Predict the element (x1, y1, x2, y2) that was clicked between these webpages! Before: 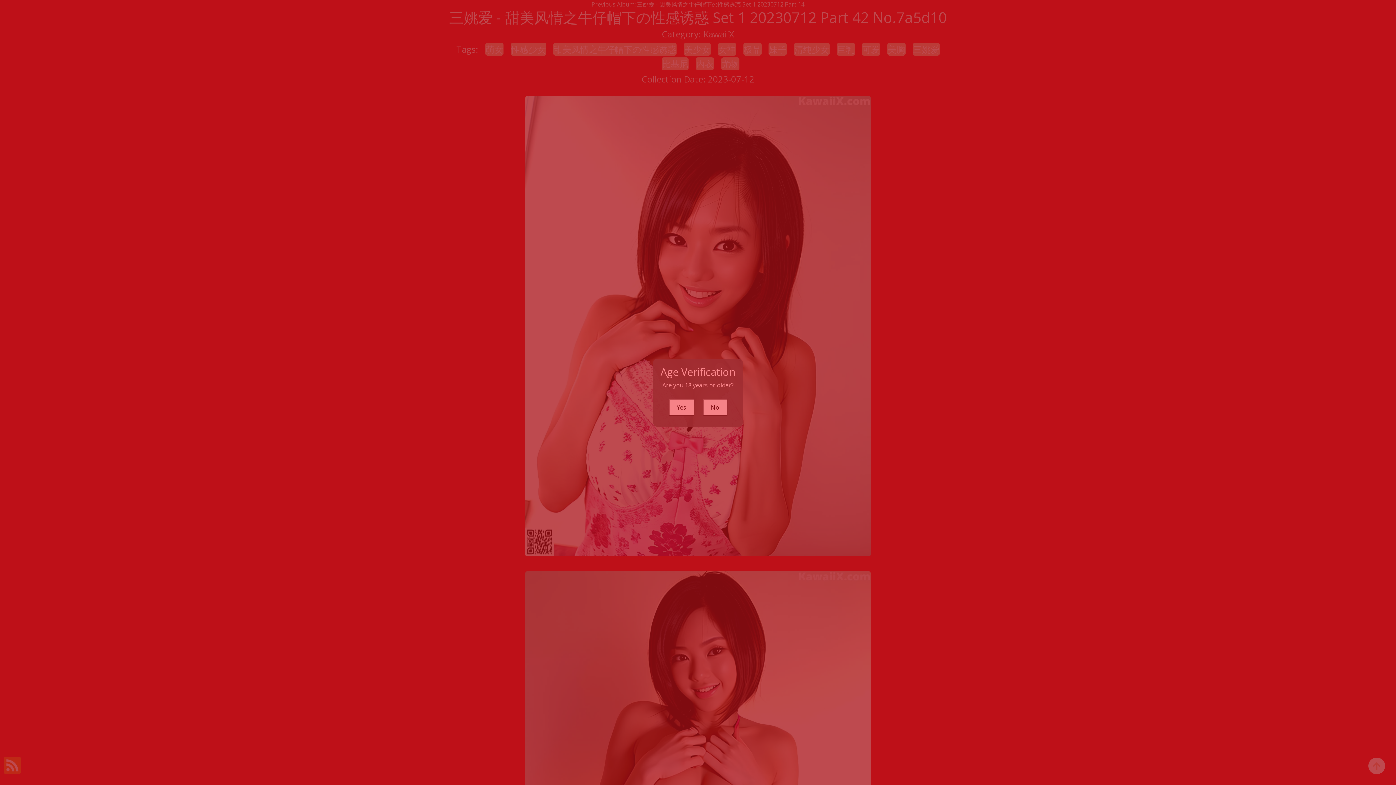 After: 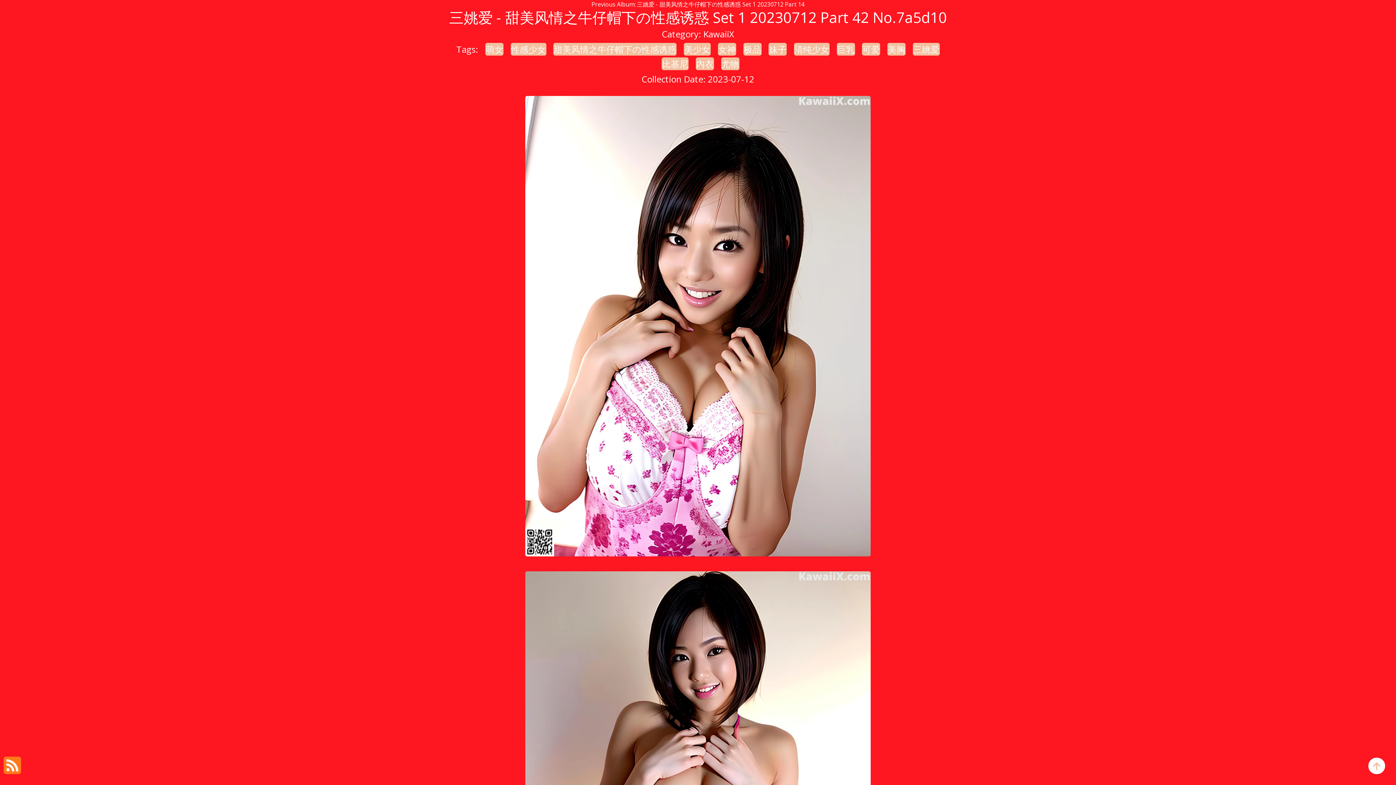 Action: bbox: (668, 399, 694, 415) label: Yes